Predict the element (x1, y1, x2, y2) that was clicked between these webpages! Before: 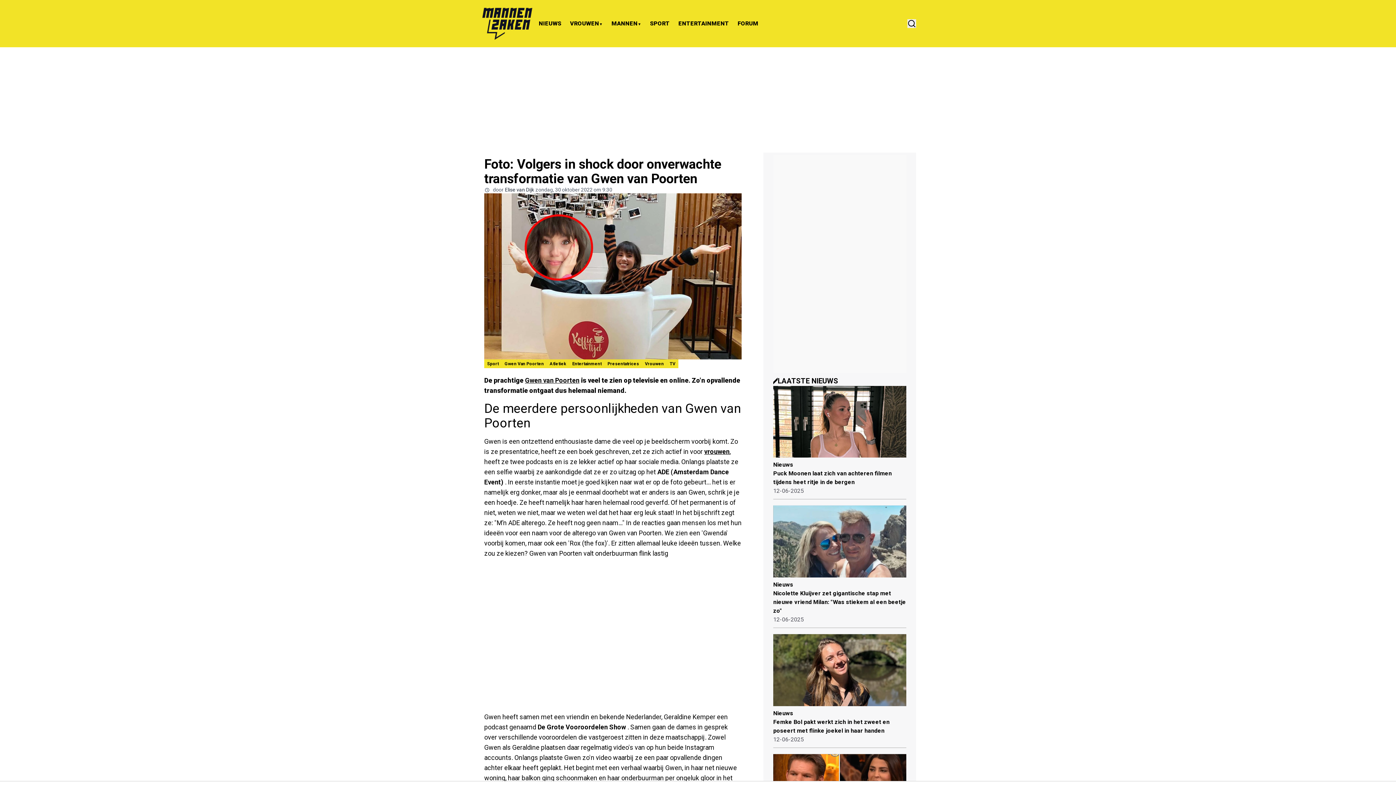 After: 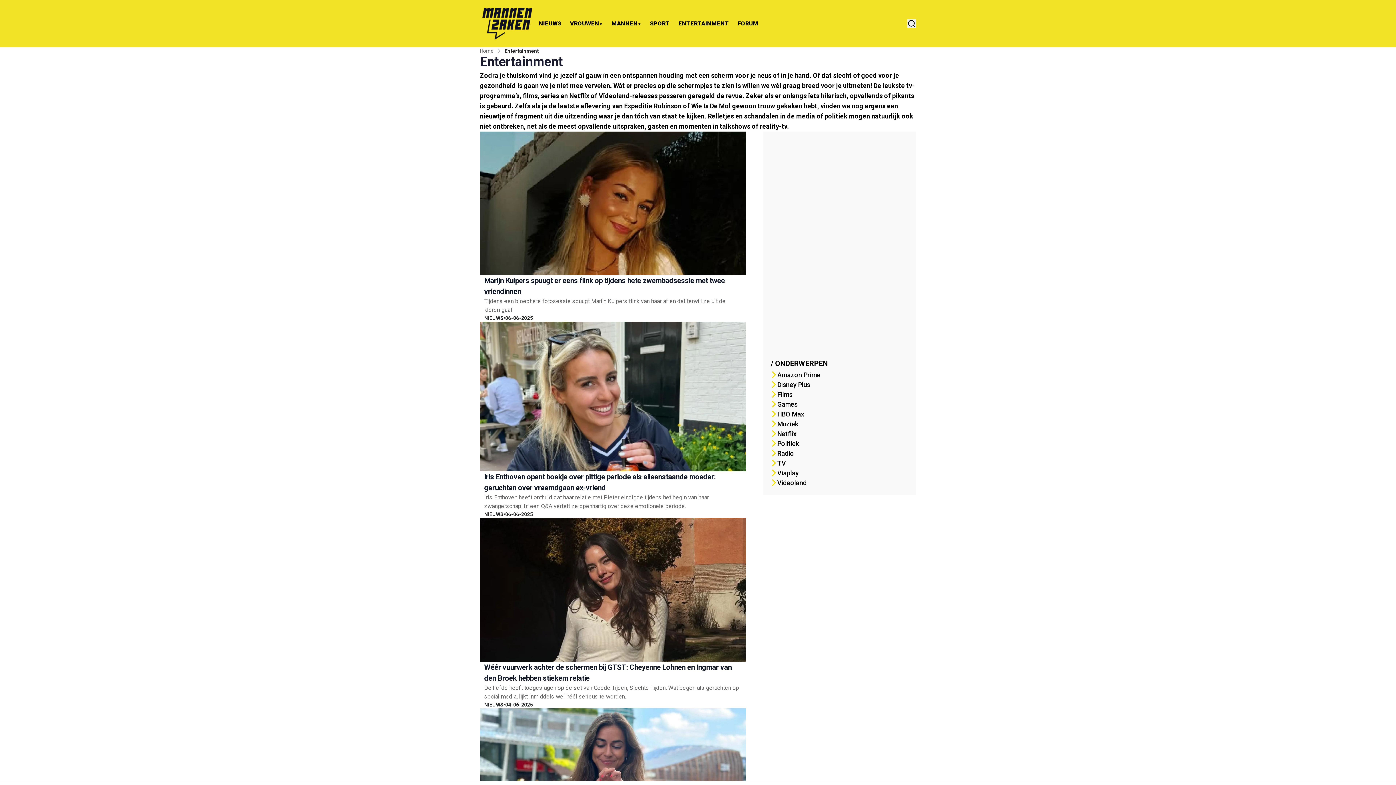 Action: label: Entertainment bbox: (569, 359, 604, 368)